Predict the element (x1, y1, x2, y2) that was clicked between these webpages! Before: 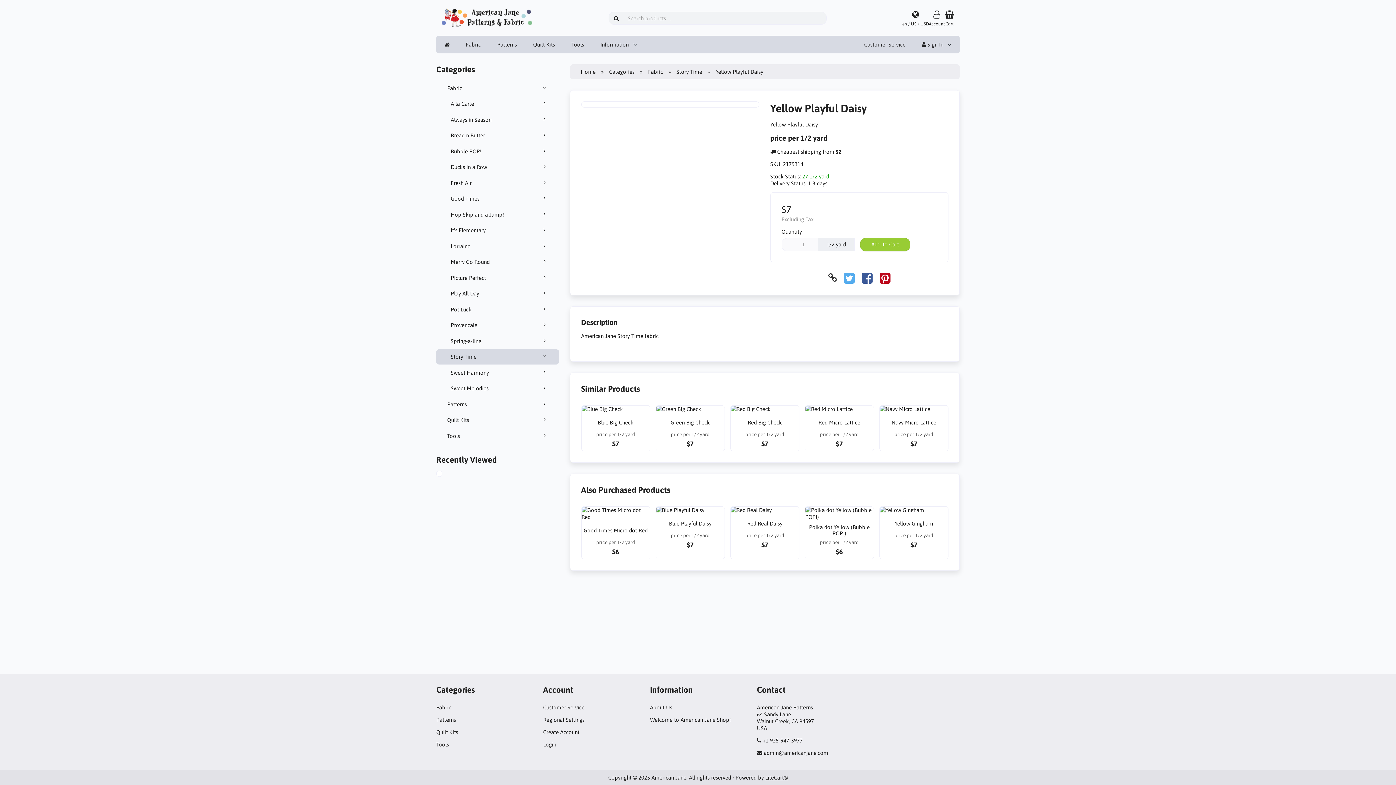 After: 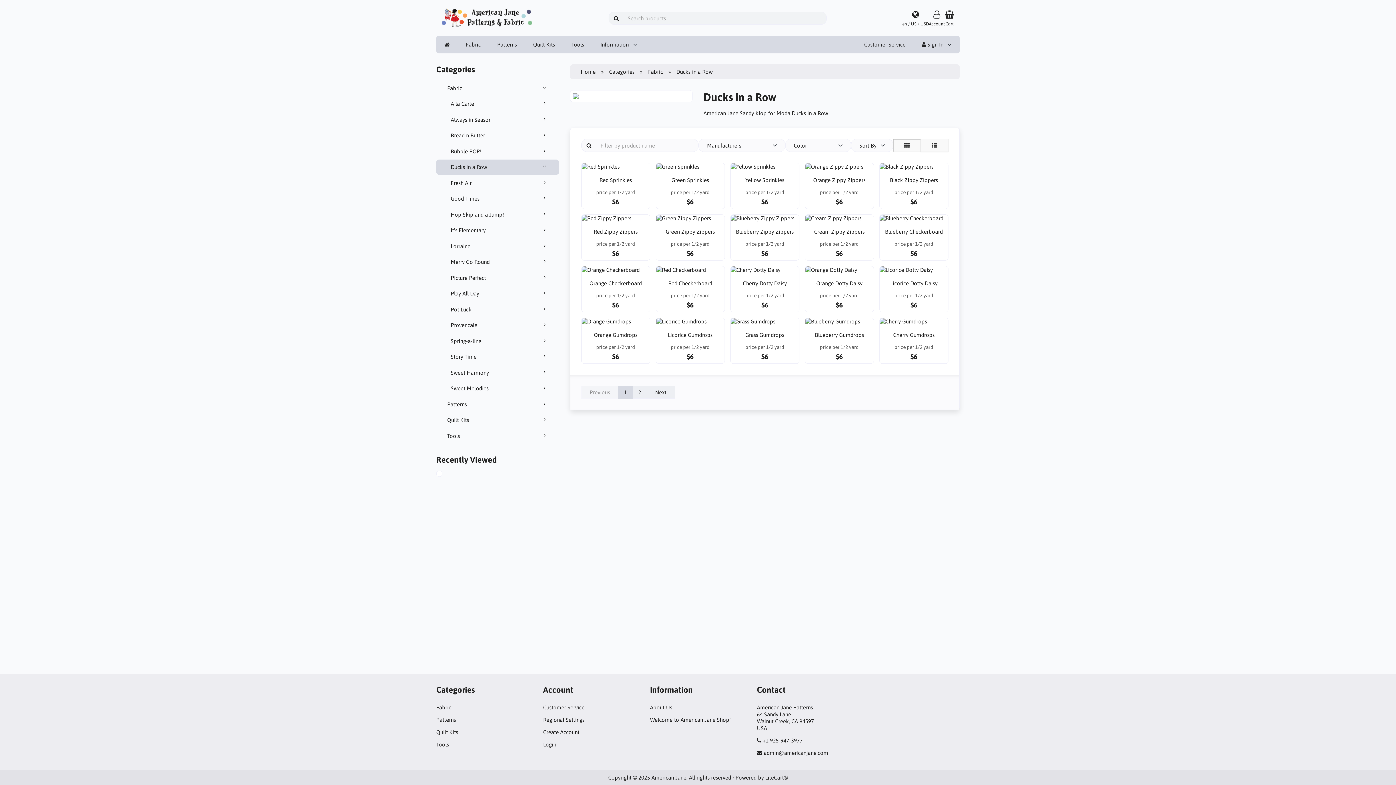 Action: label: Ducks in a Row bbox: (436, 159, 559, 174)